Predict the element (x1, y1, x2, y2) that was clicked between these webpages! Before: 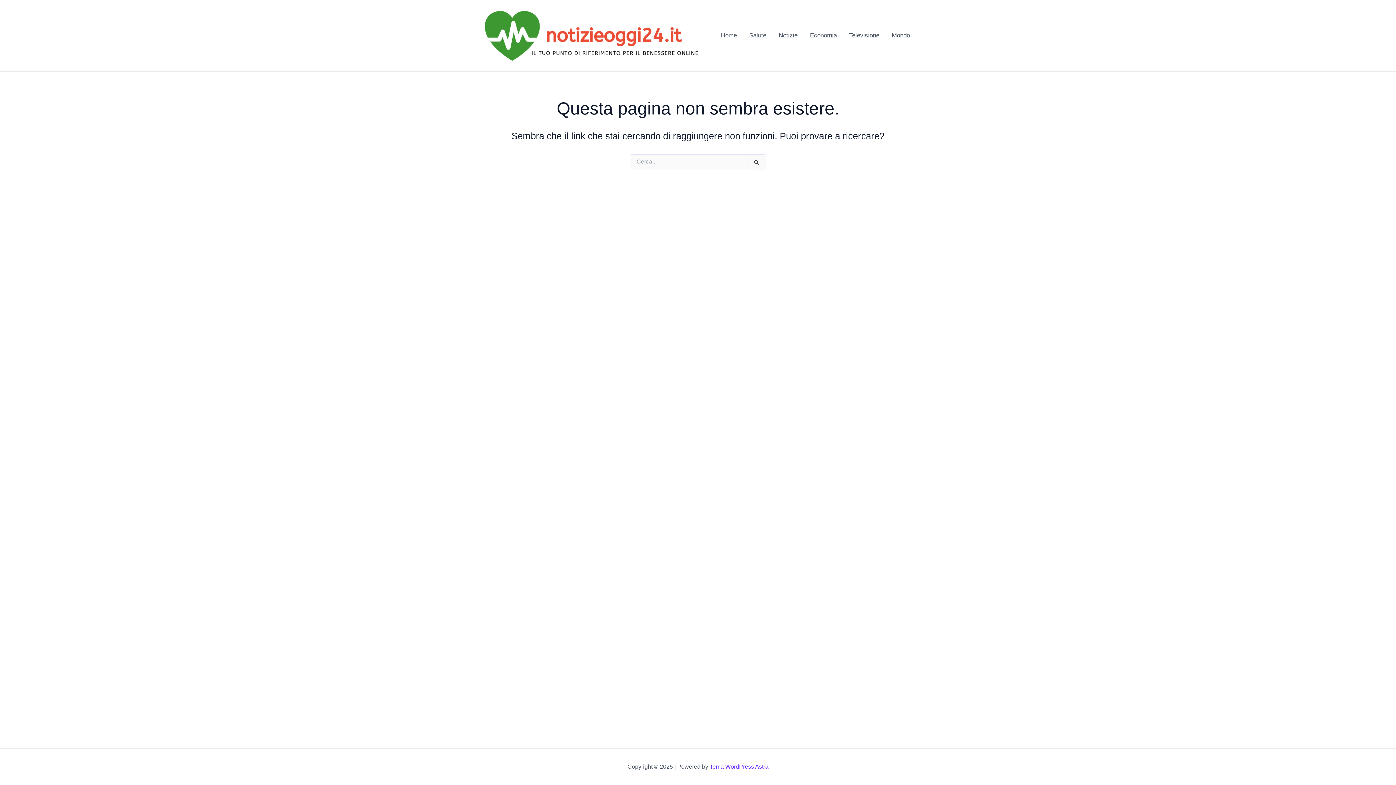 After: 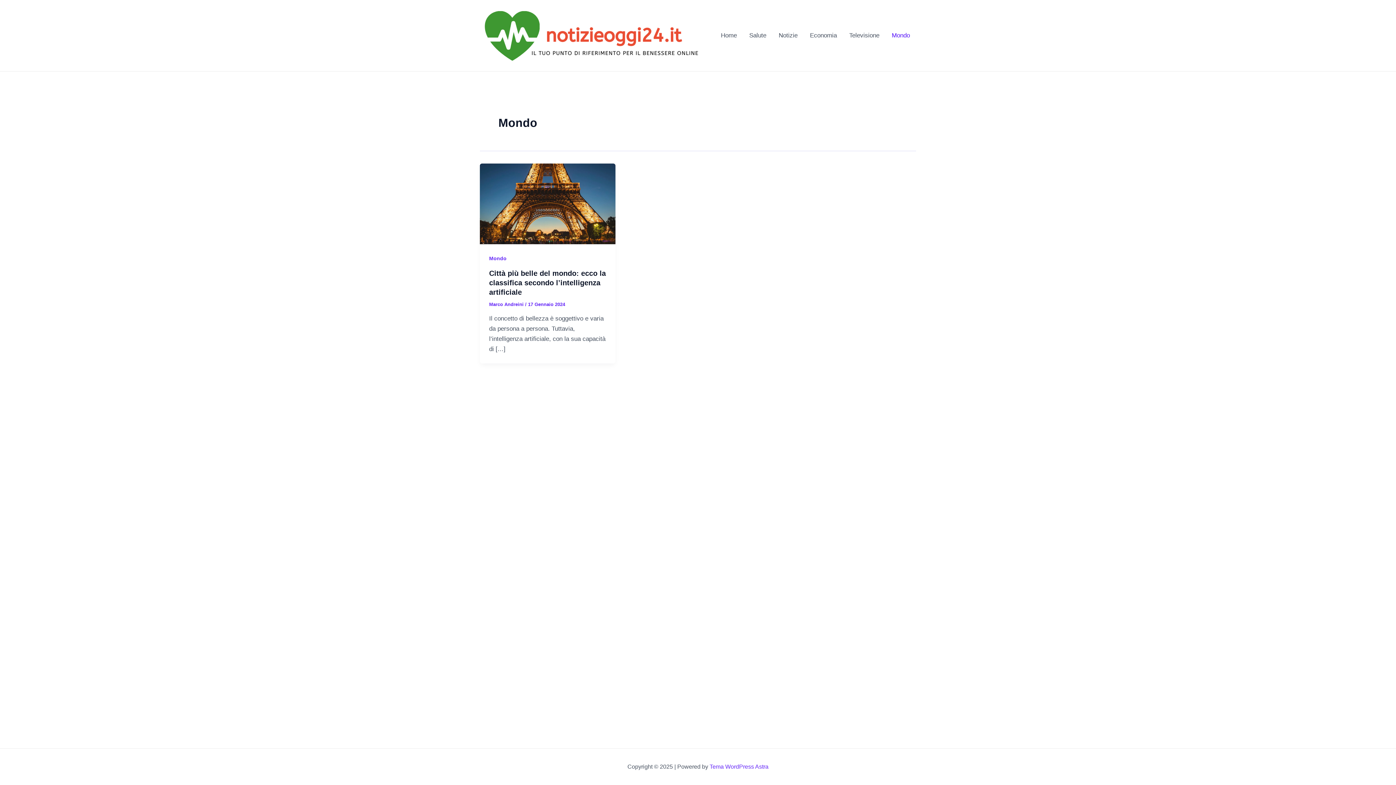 Action: bbox: (885, 26, 916, 44) label: Mondo